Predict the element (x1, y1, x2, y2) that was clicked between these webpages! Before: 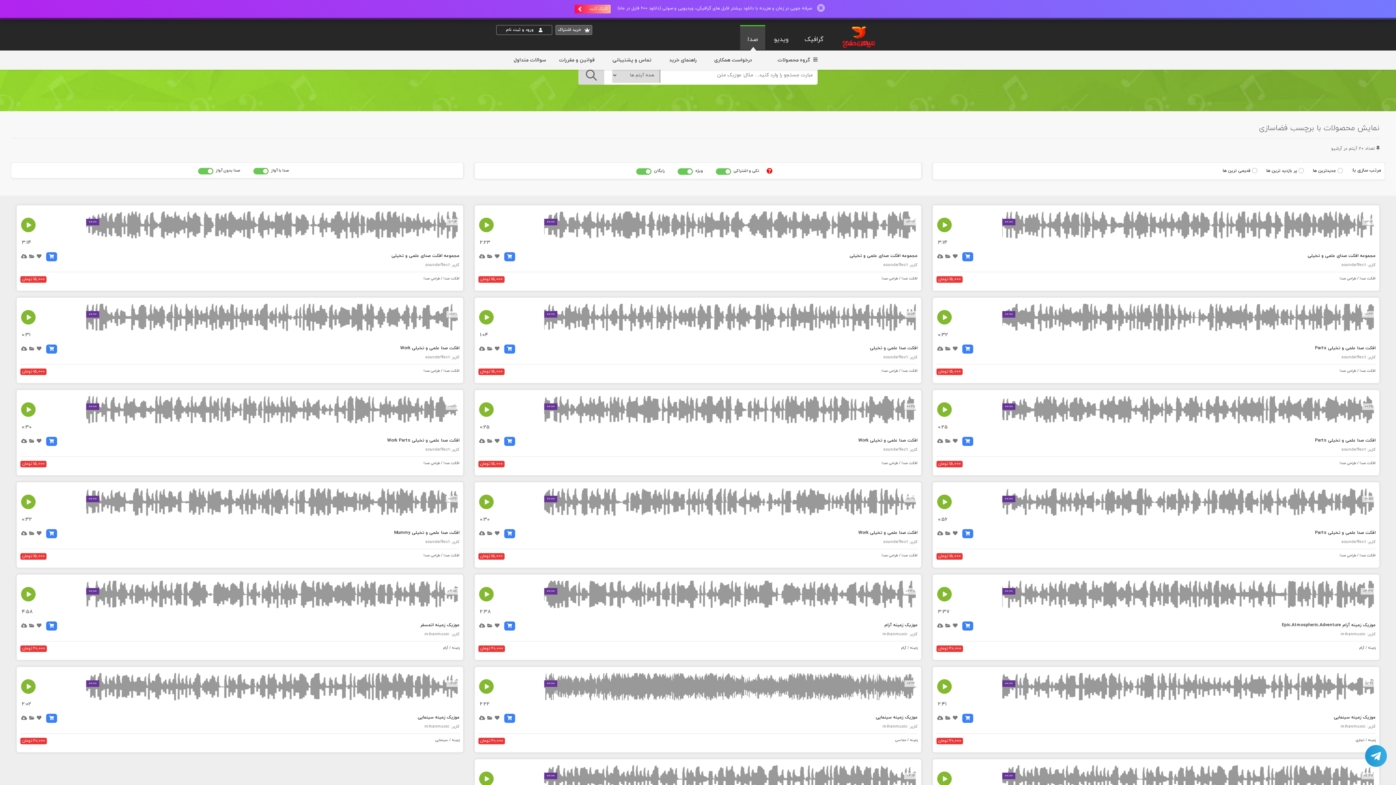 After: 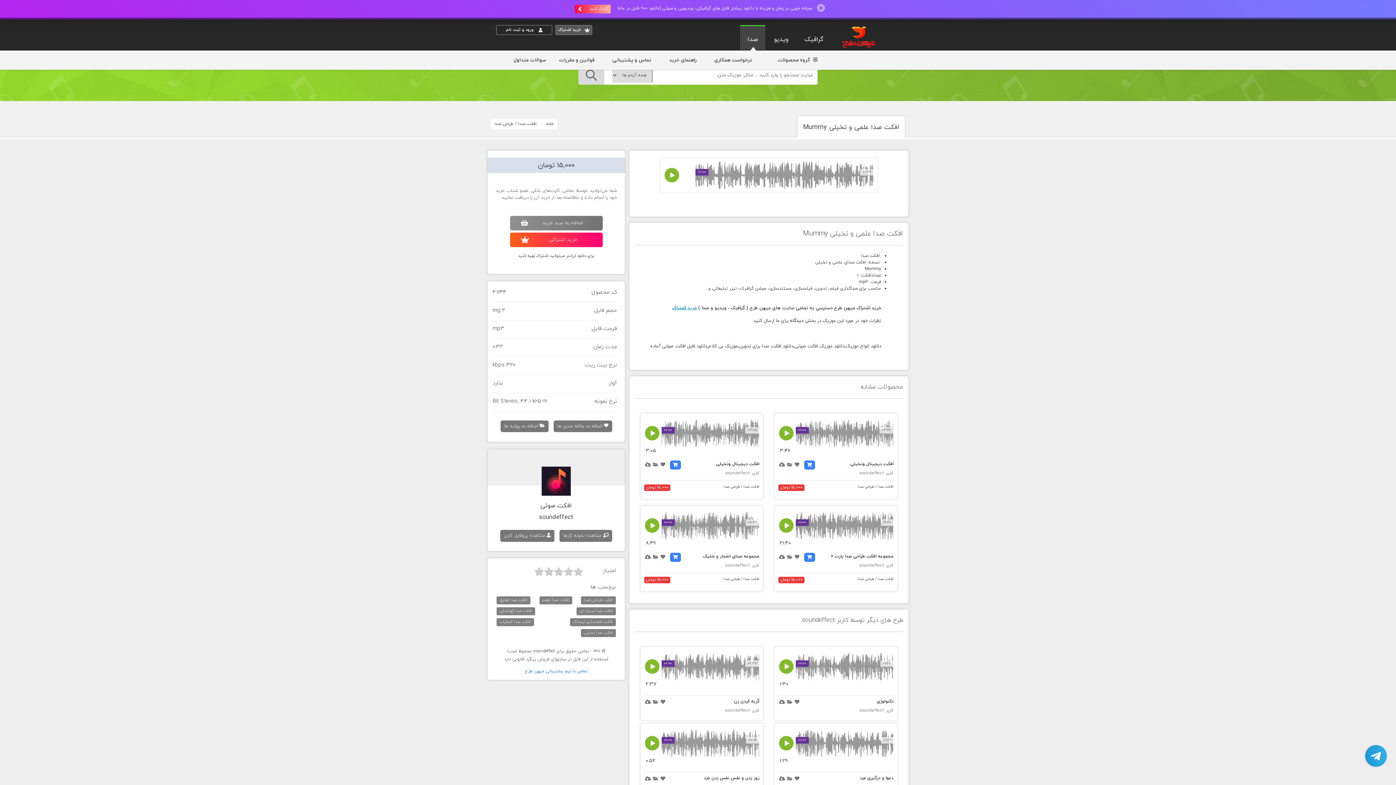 Action: label: ﻿افکت صدا علمی و تخیلی Mummy bbox: (394, 530, 459, 536)